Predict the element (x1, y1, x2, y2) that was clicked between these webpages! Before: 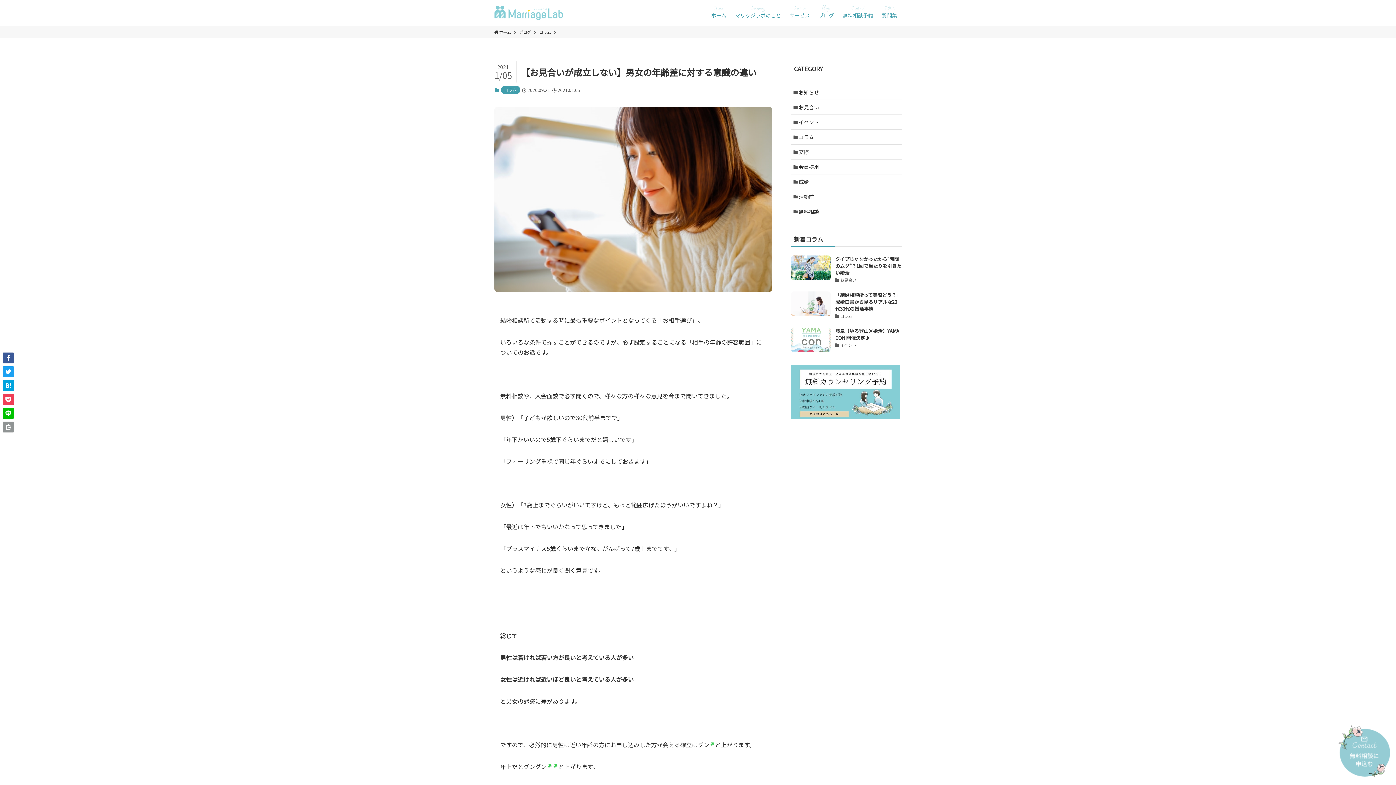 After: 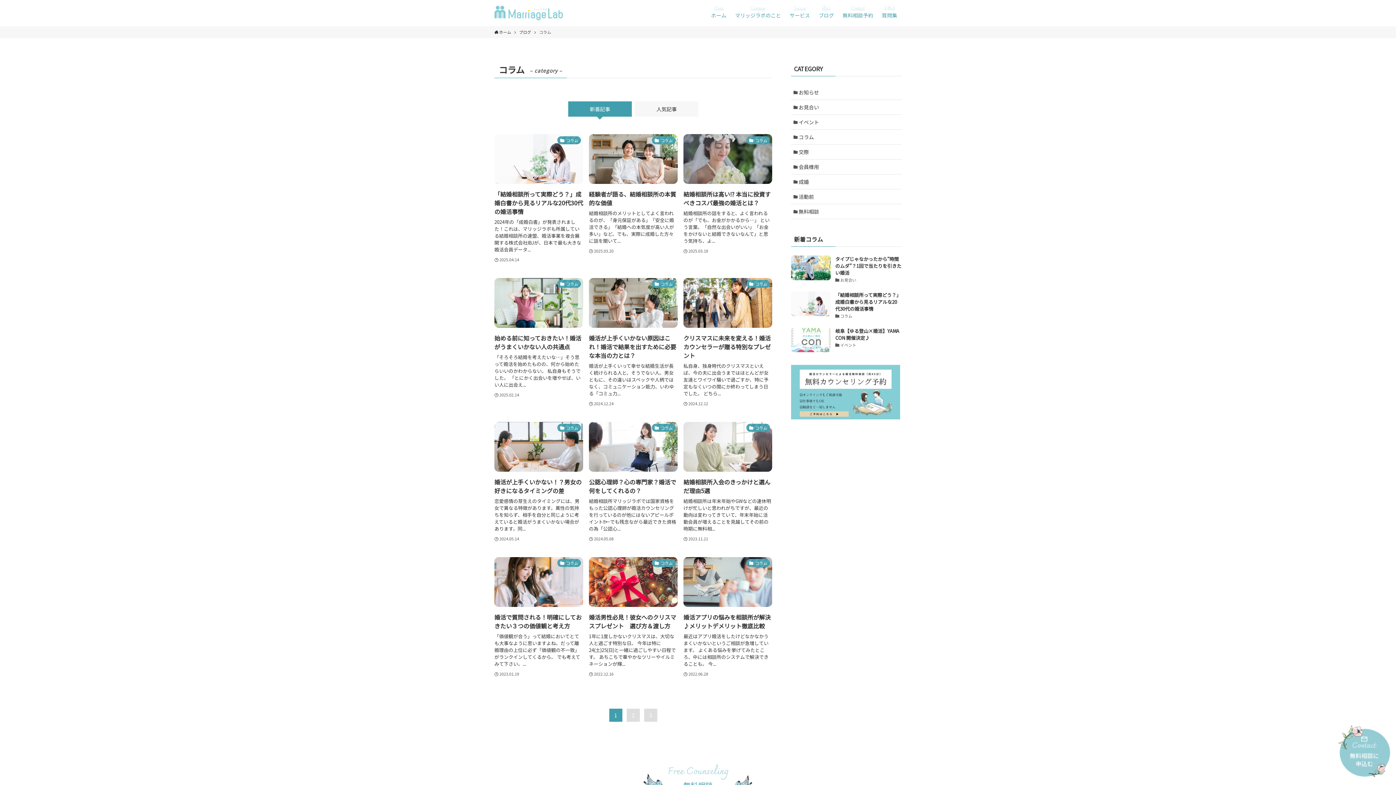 Action: label: コラム bbox: (791, 129, 901, 144)